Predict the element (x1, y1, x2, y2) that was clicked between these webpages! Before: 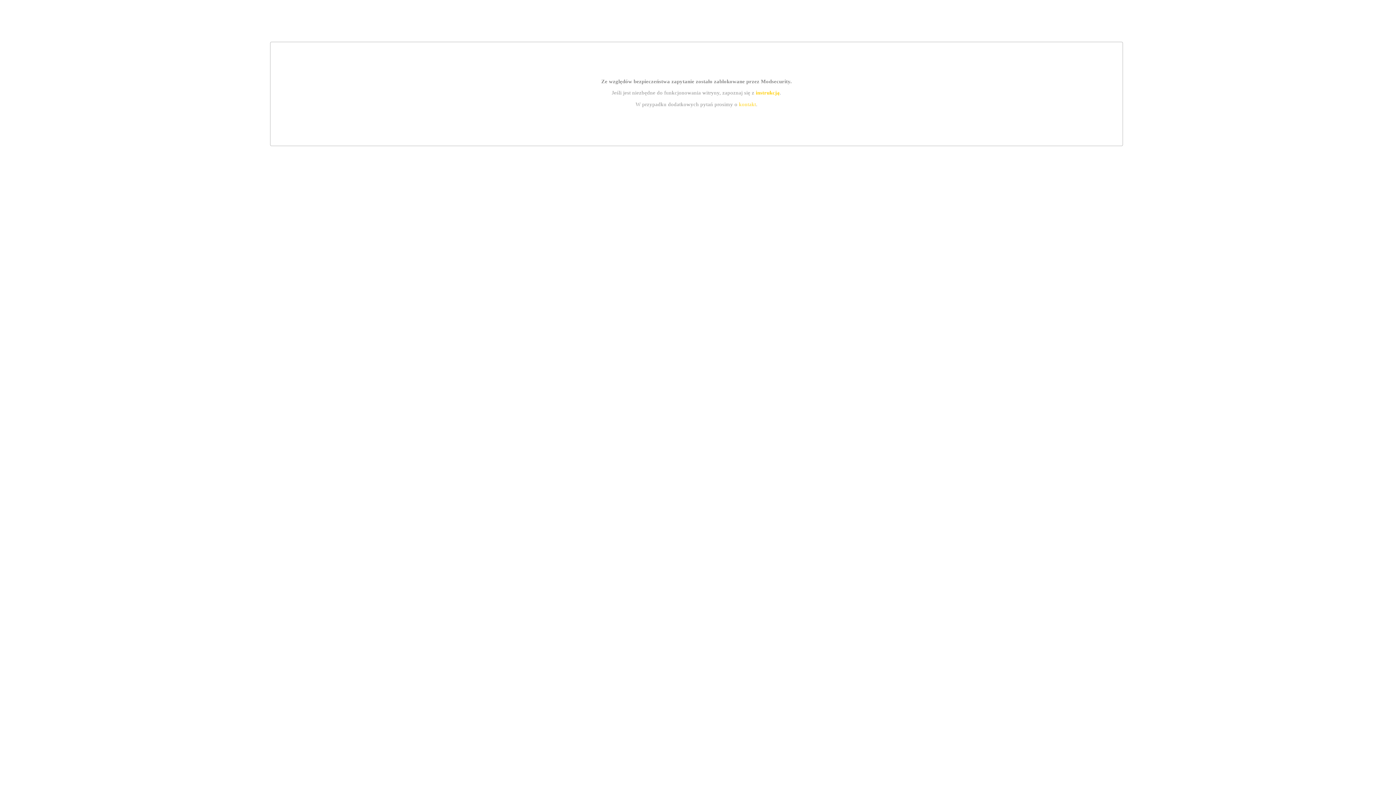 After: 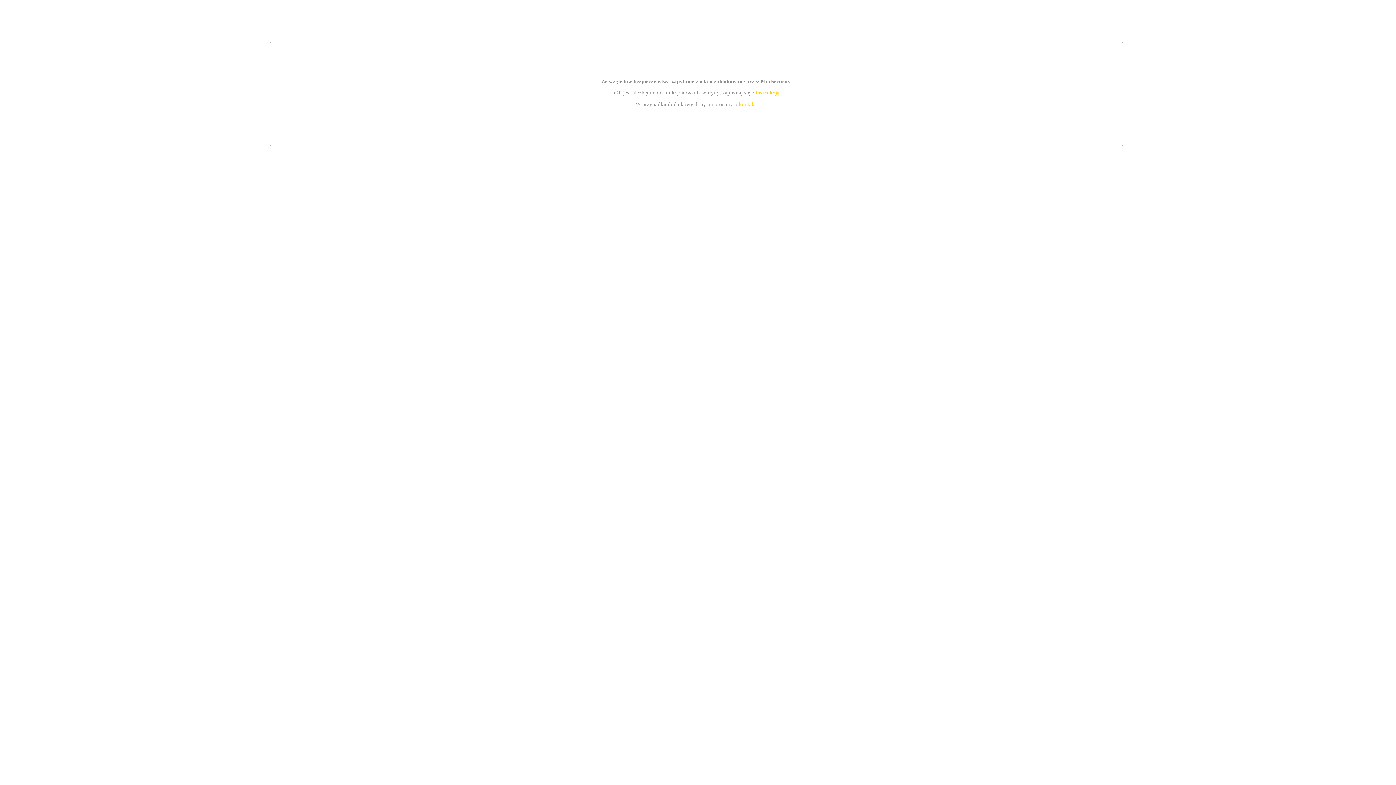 Action: bbox: (739, 101, 756, 107) label: kontakt